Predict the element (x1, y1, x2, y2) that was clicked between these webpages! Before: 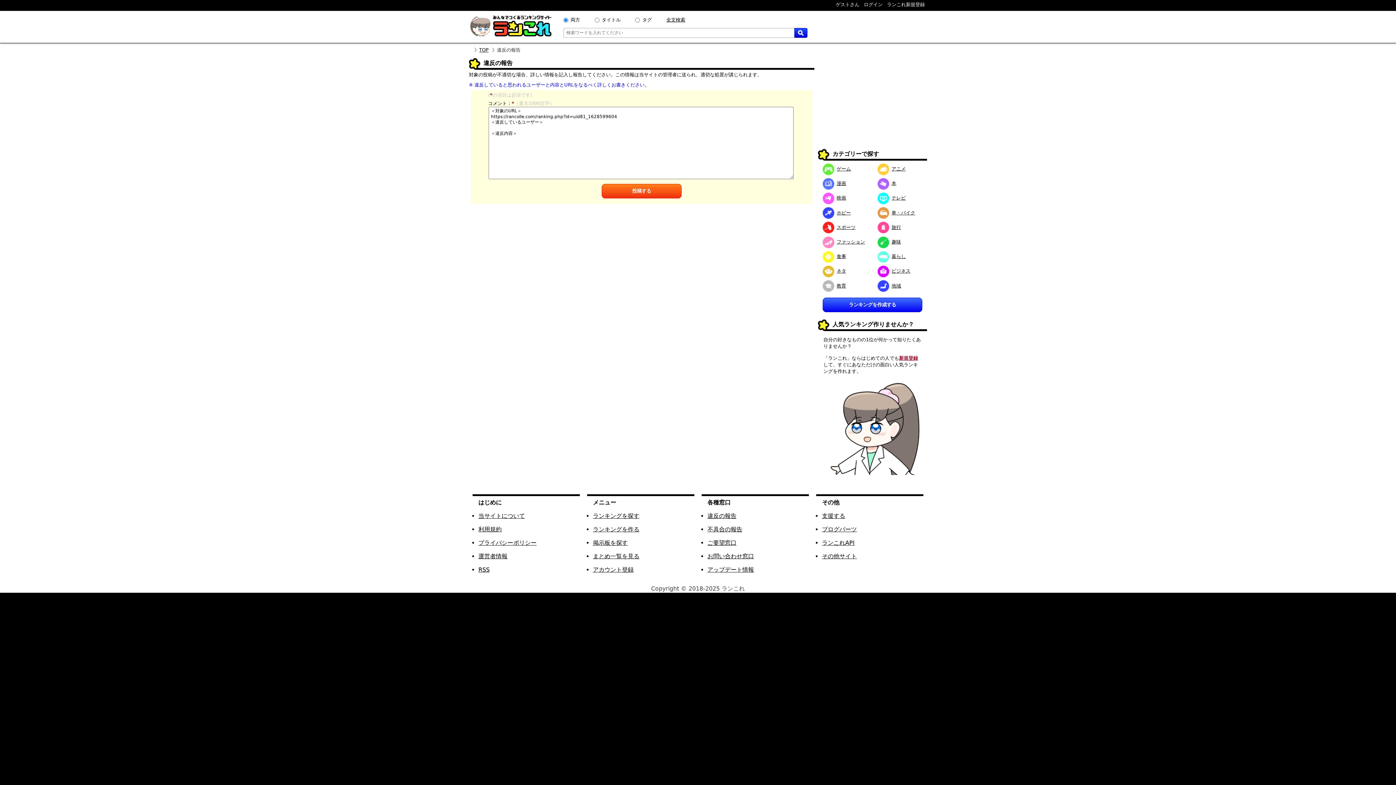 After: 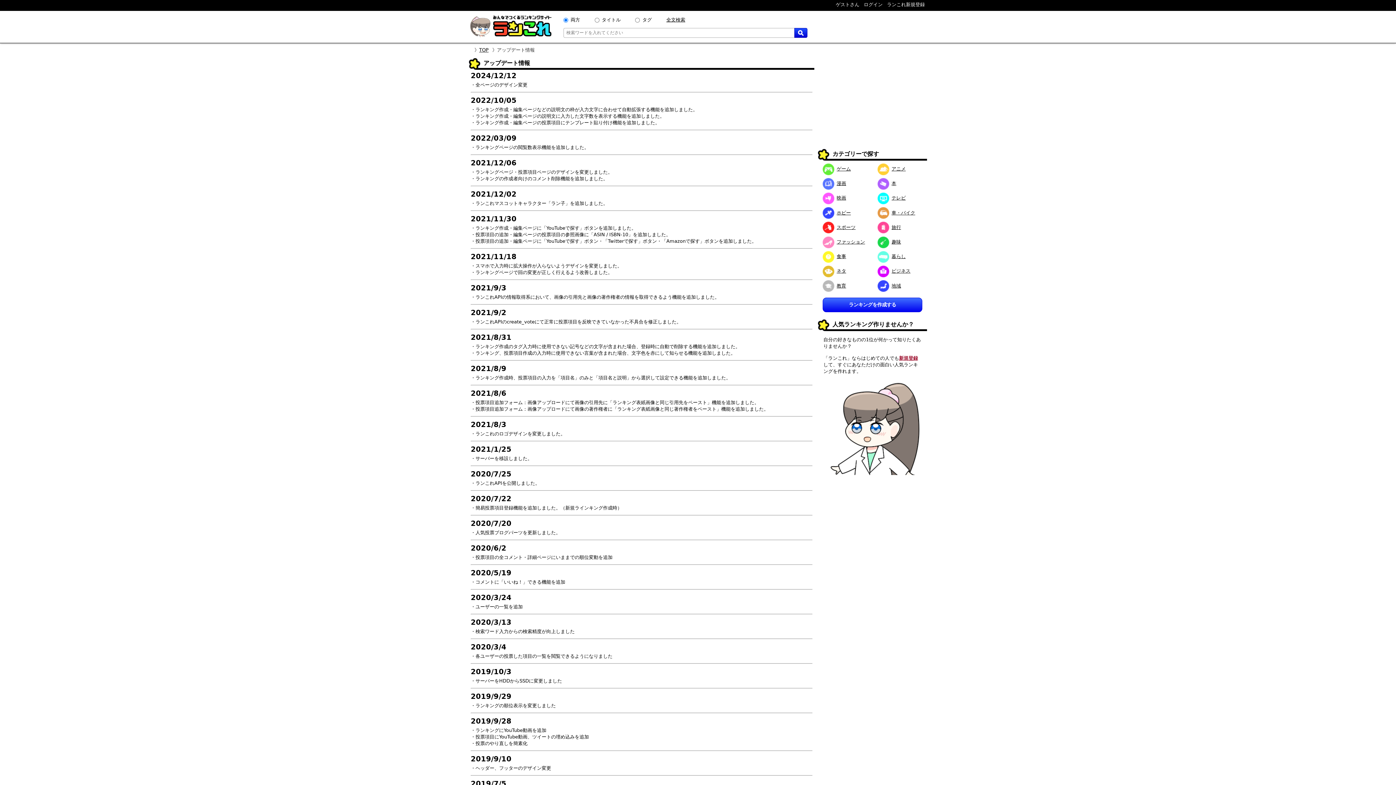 Action: bbox: (707, 566, 754, 573) label: アップデート情報